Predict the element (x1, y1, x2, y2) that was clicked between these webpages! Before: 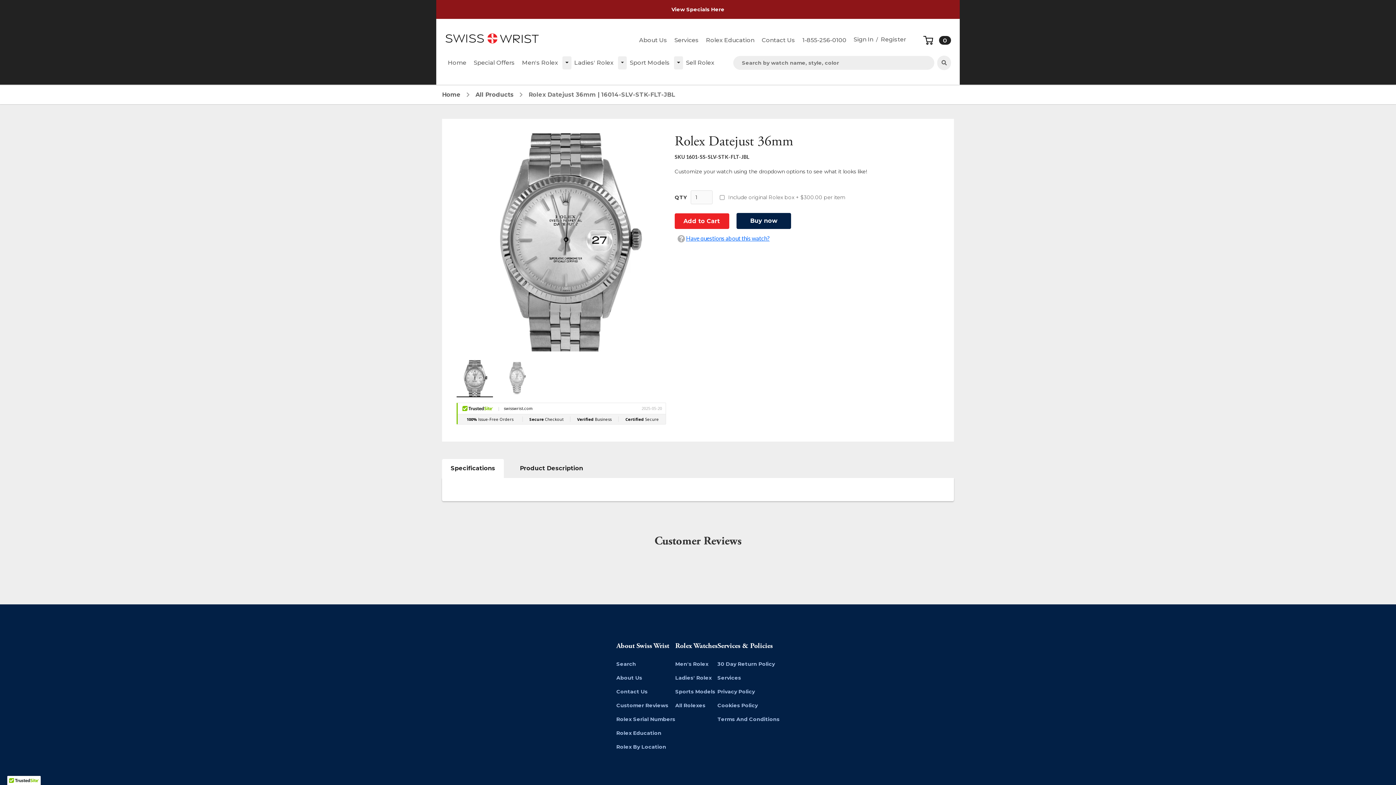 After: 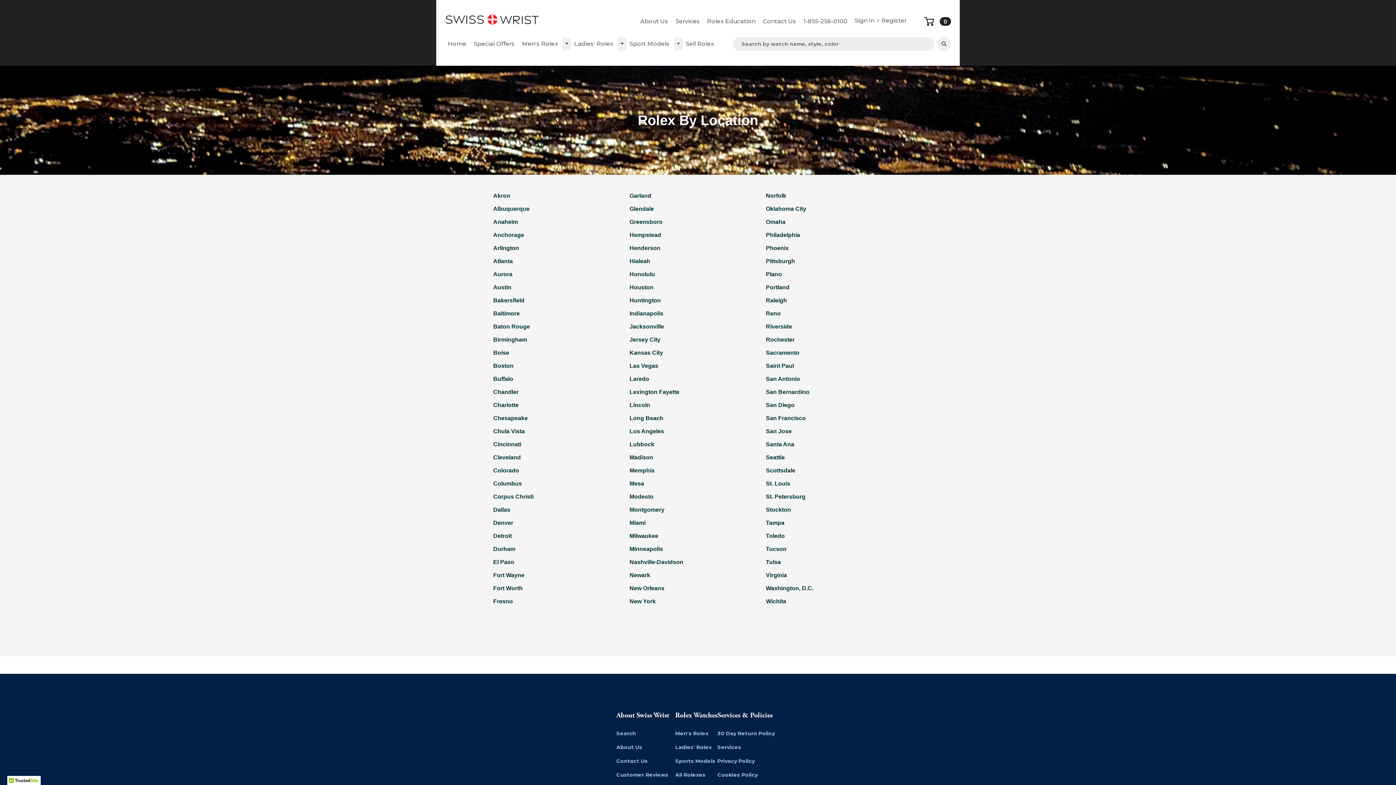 Action: bbox: (616, 743, 675, 751) label: Rolex By Location